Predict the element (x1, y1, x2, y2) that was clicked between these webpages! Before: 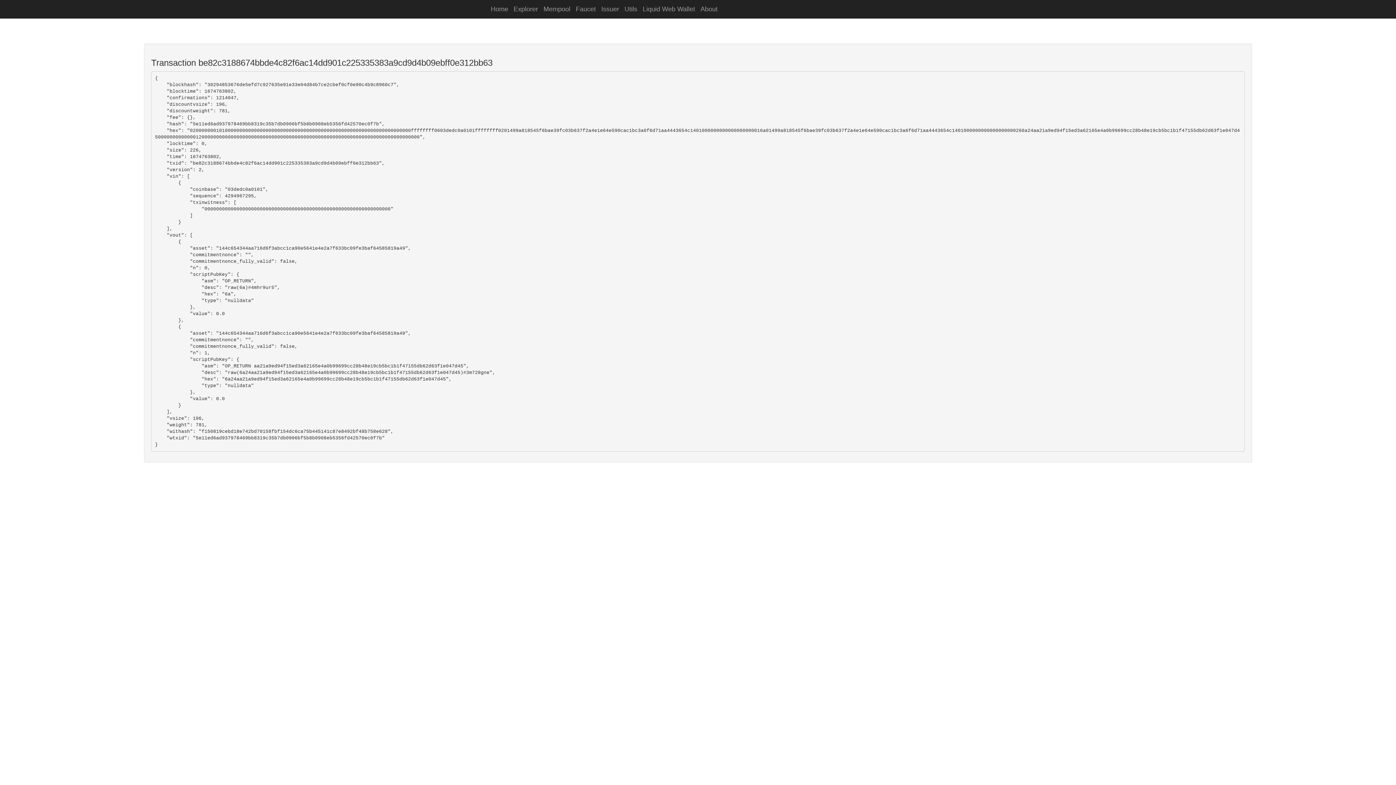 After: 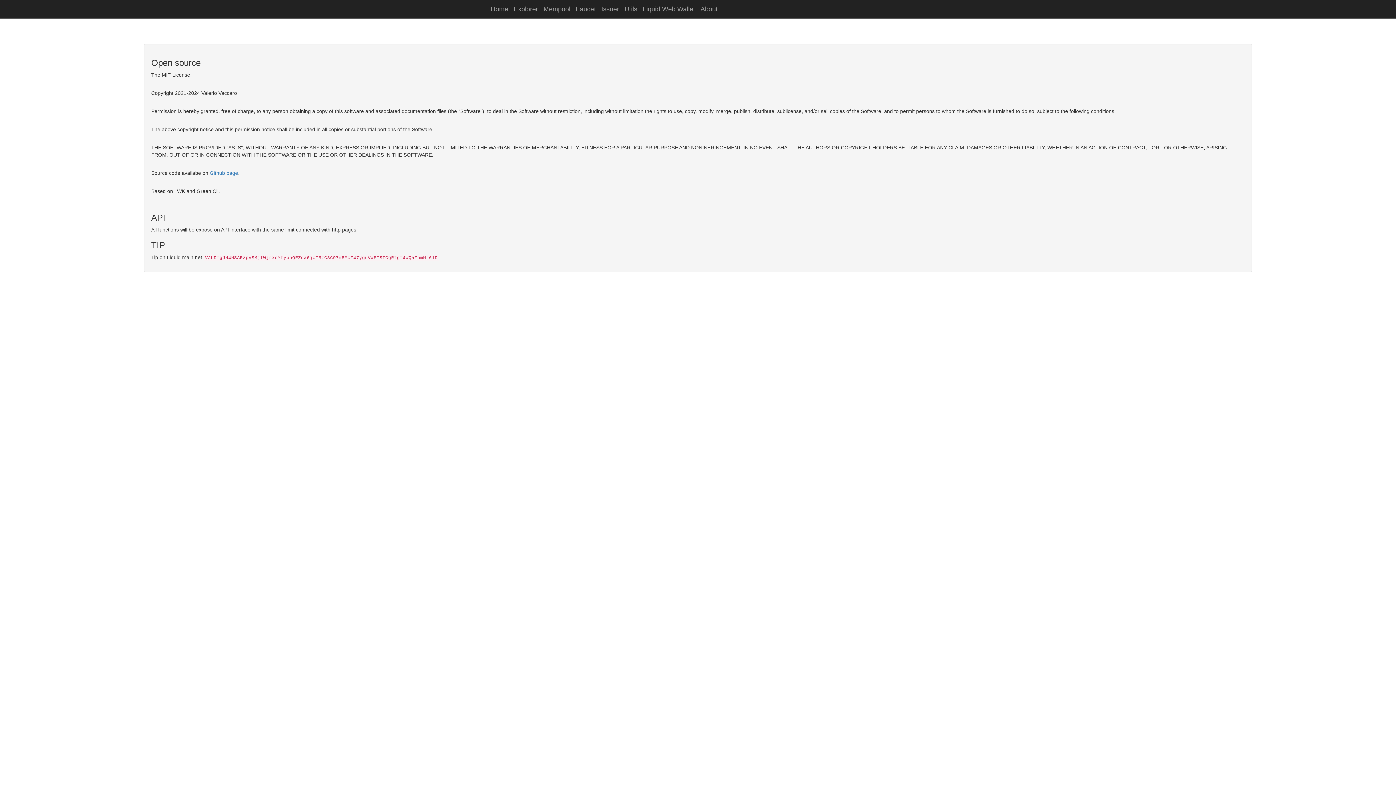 Action: bbox: (695, 0, 723, 18) label: About